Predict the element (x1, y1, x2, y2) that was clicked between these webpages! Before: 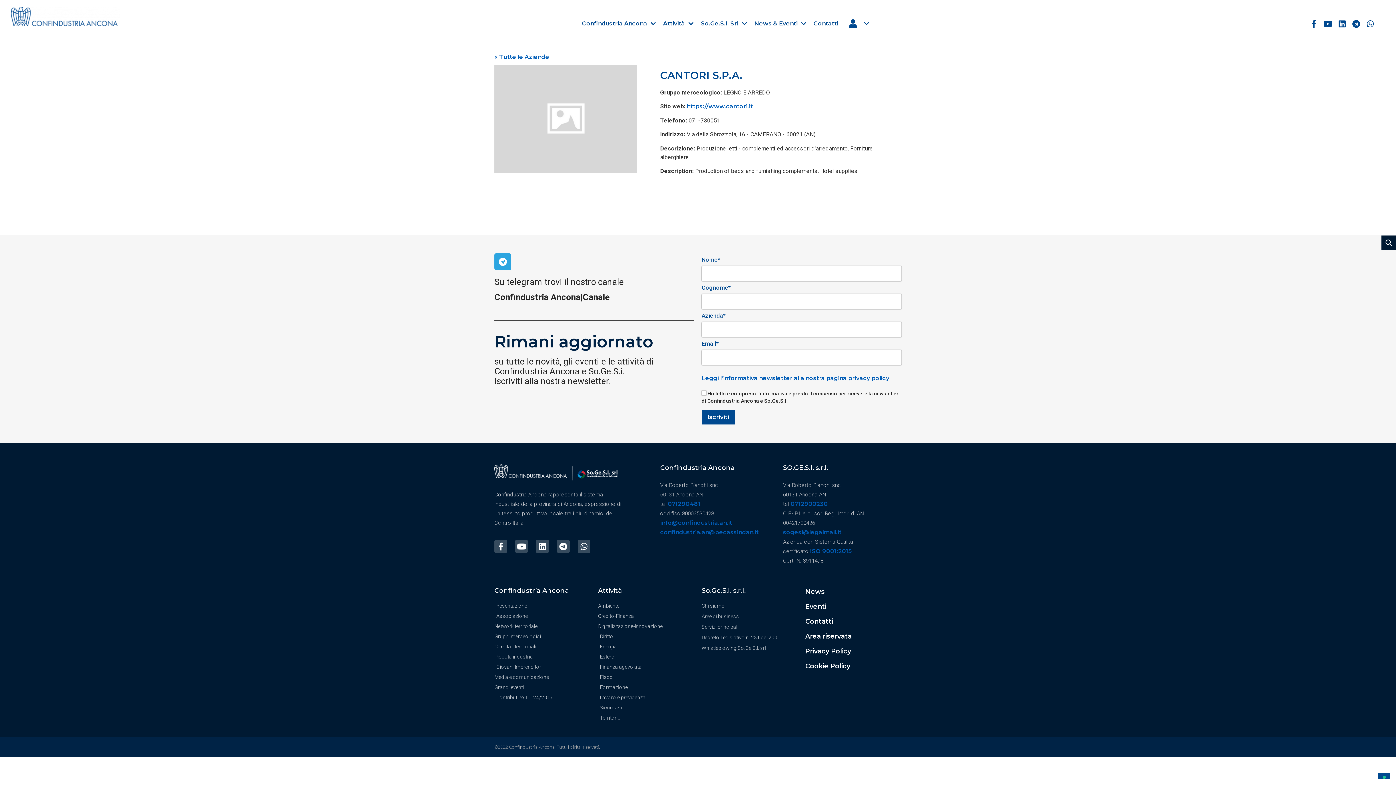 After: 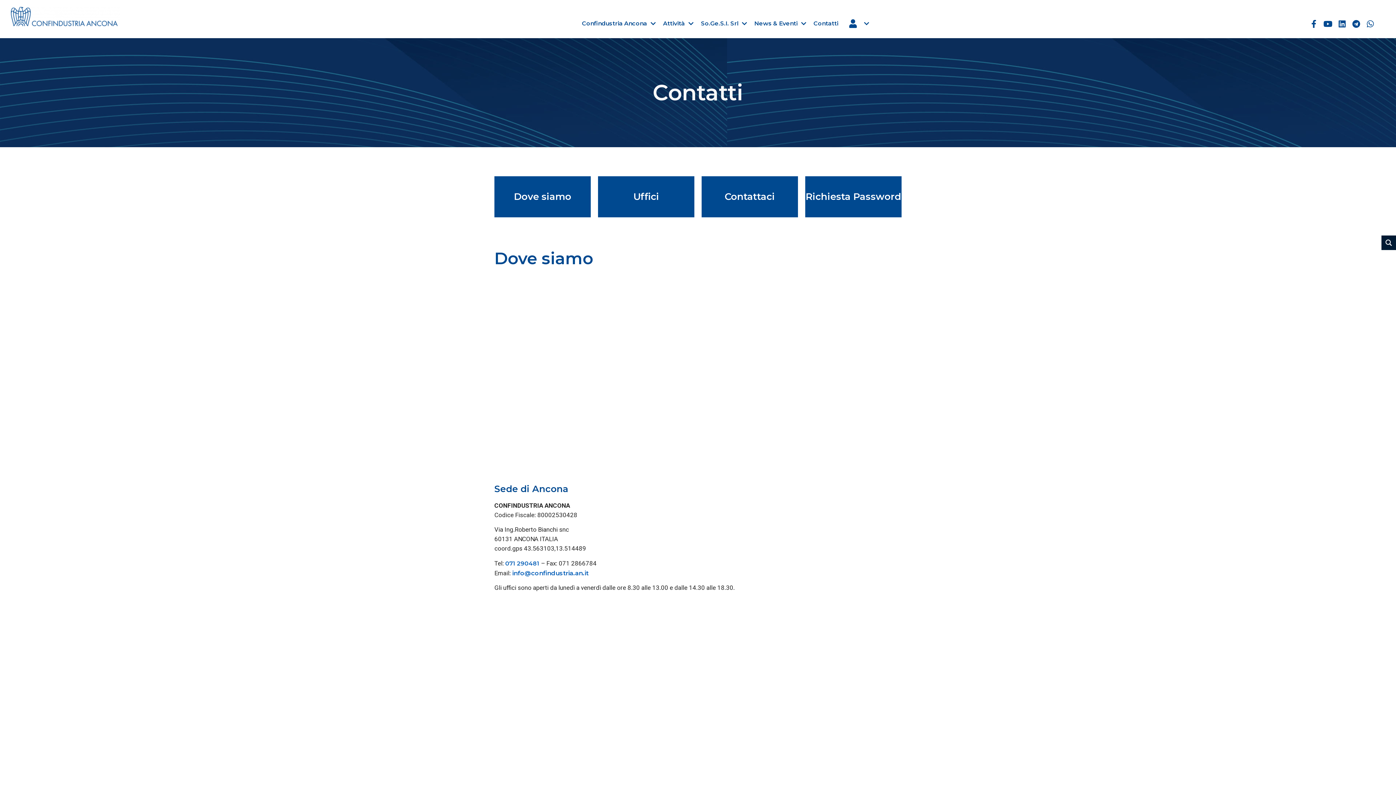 Action: label: Contatti bbox: (805, 617, 833, 625)